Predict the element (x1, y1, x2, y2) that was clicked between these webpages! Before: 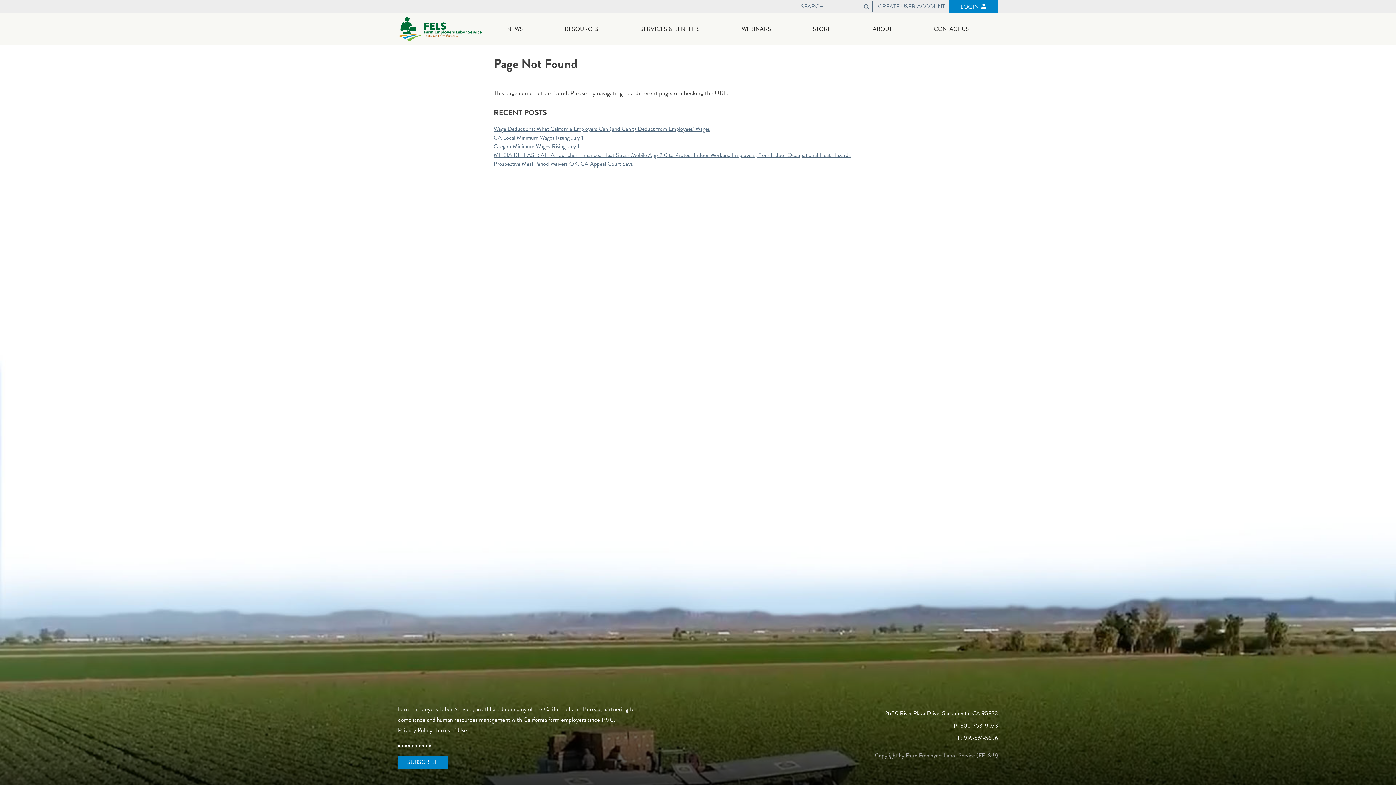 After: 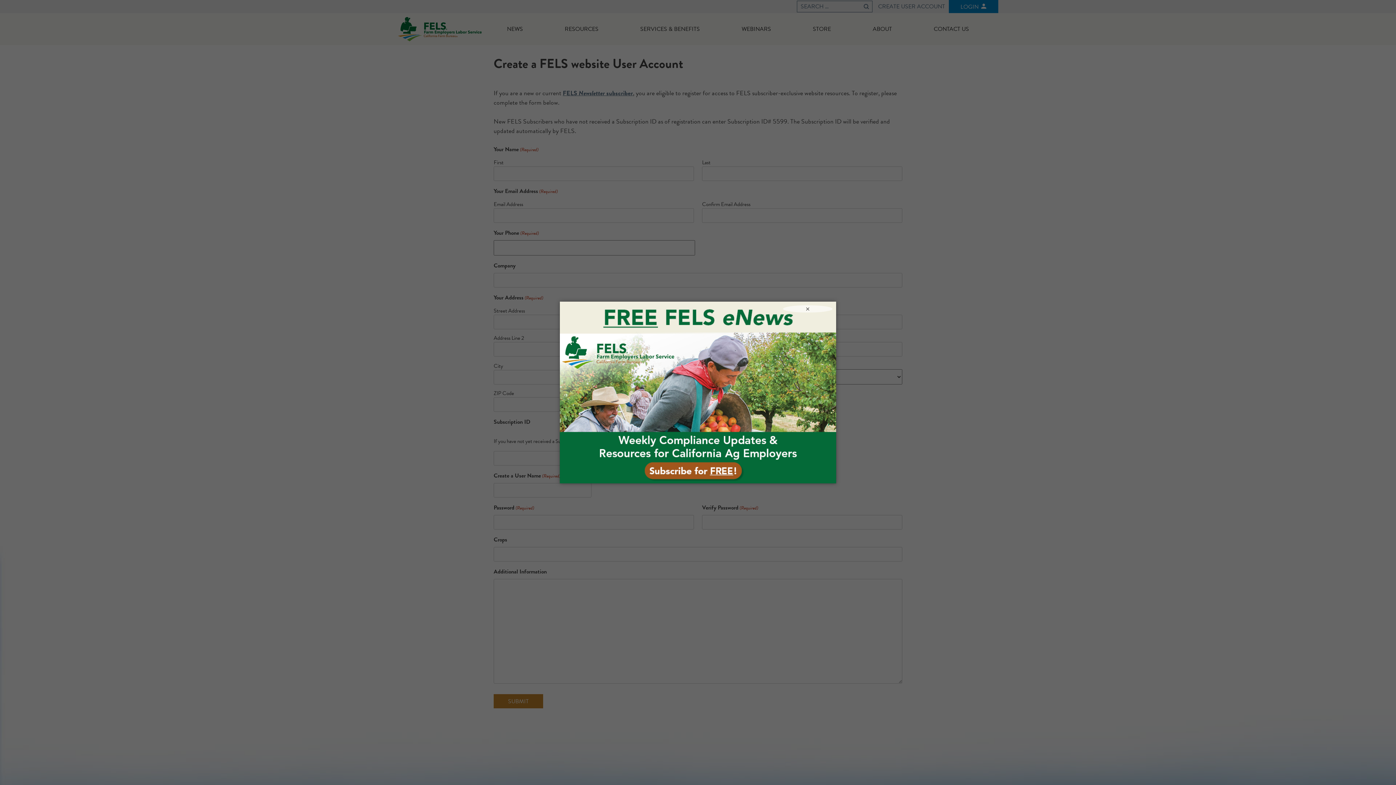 Action: label: CREATE USER ACCOUNT bbox: (878, 2, 945, 10)